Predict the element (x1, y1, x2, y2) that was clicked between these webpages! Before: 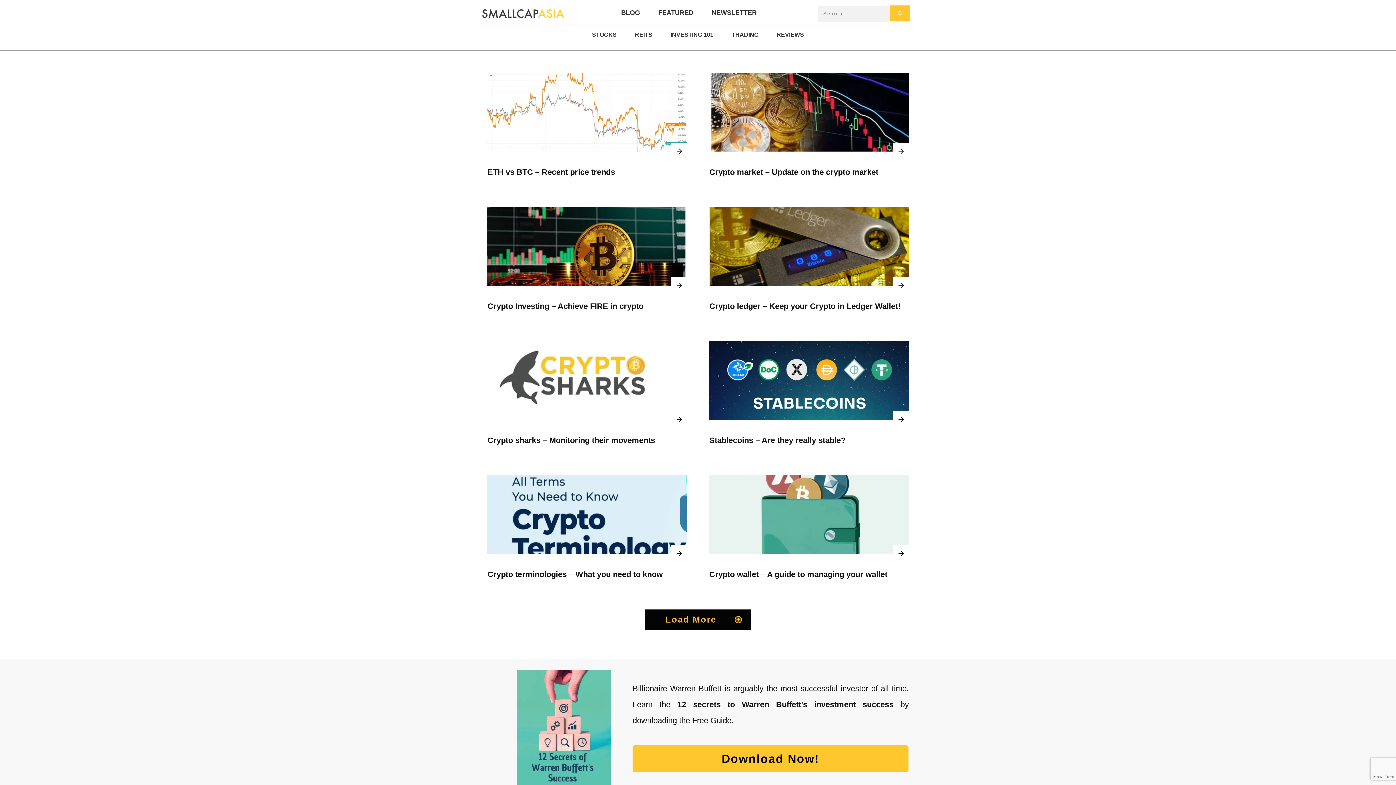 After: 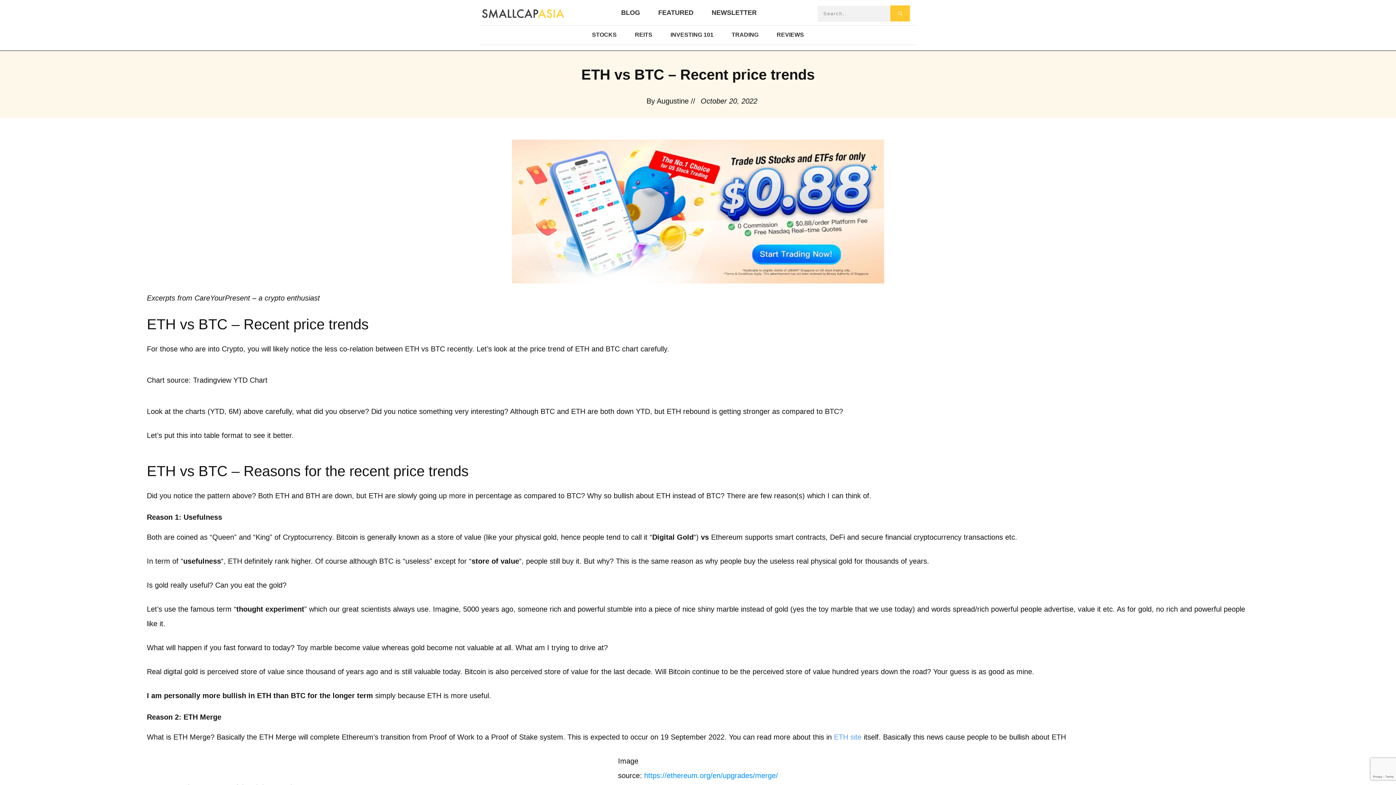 Action: label: ETH vs BTC – Recent price trends bbox: (487, 167, 615, 176)